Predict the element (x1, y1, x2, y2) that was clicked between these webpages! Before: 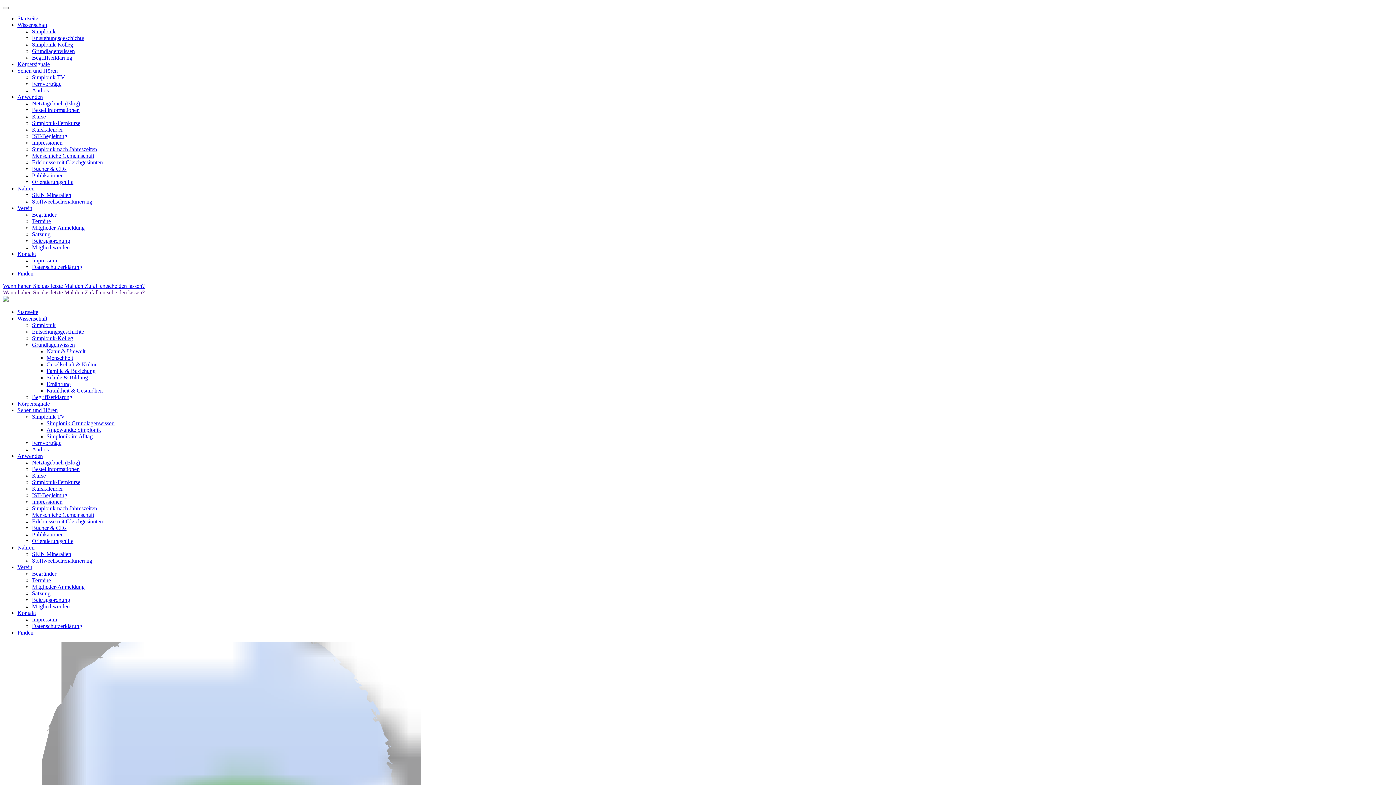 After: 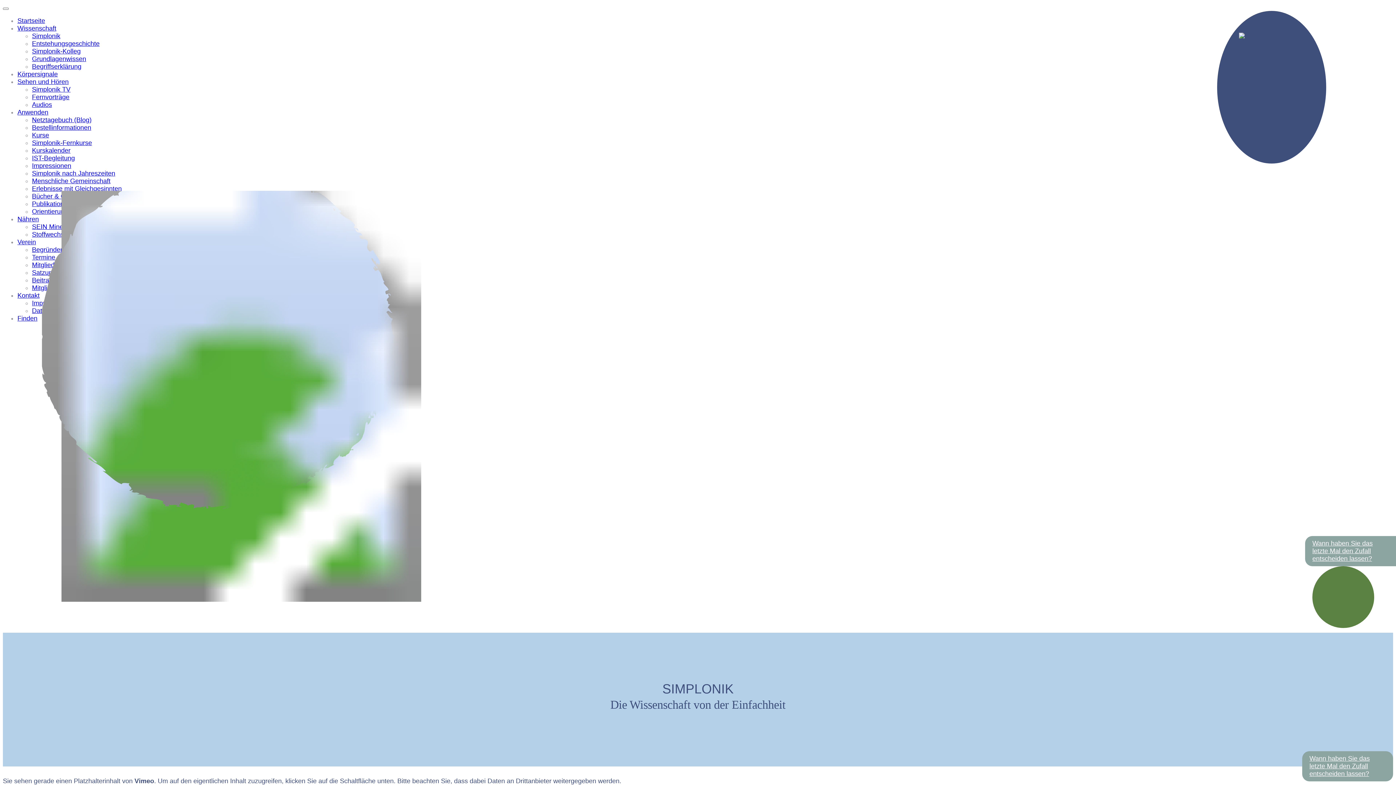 Action: bbox: (32, 322, 55, 328) label: Simplonik